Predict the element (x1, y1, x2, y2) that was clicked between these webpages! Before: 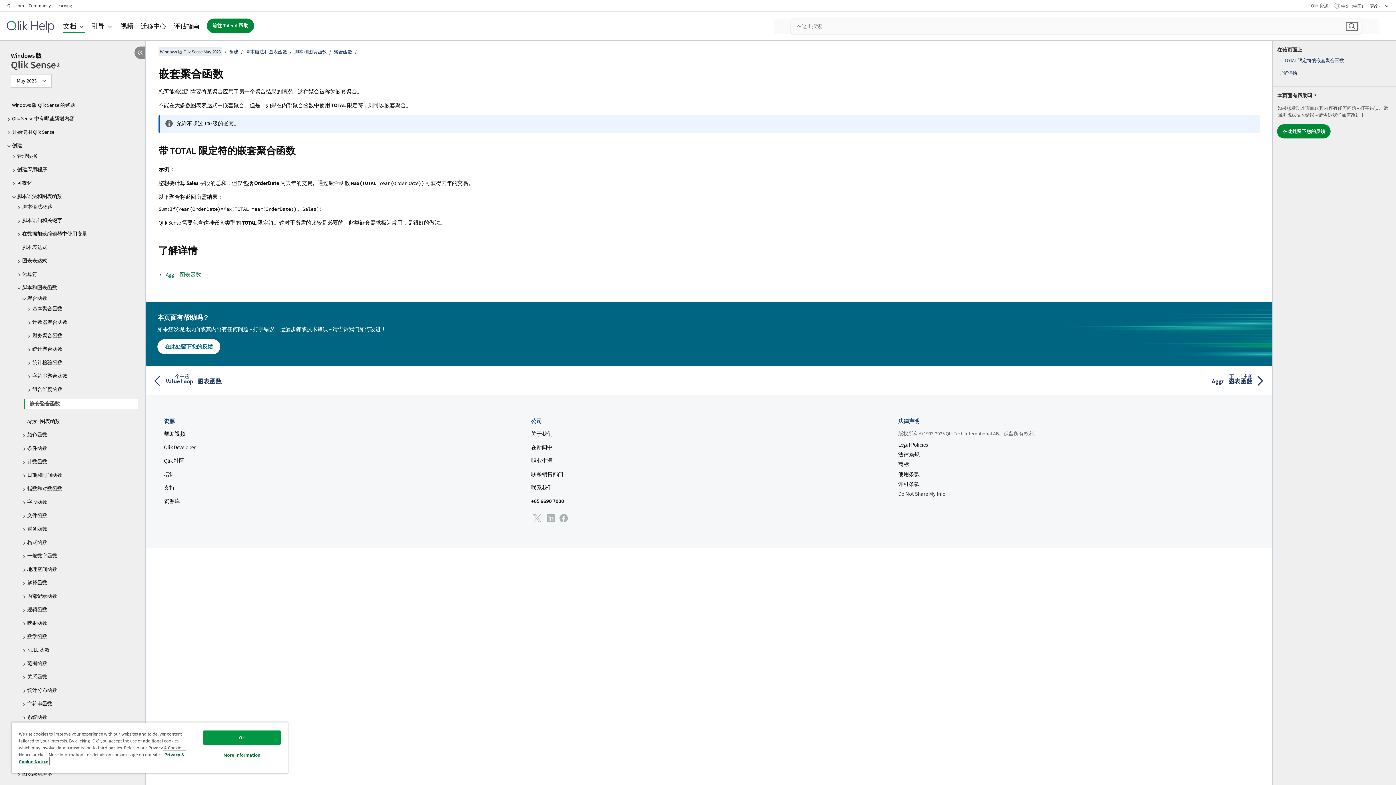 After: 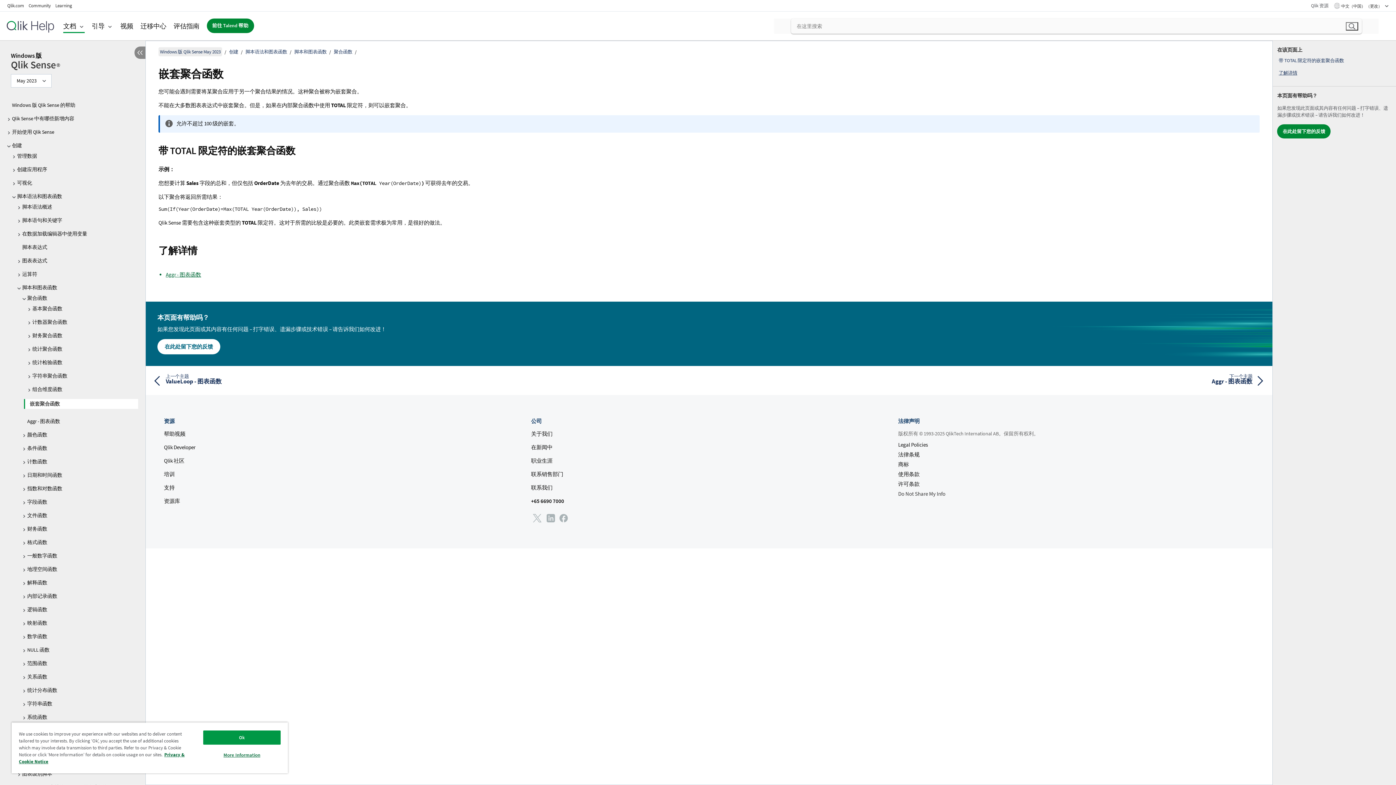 Action: bbox: (1276, 68, 1394, 77) label: 了解详情